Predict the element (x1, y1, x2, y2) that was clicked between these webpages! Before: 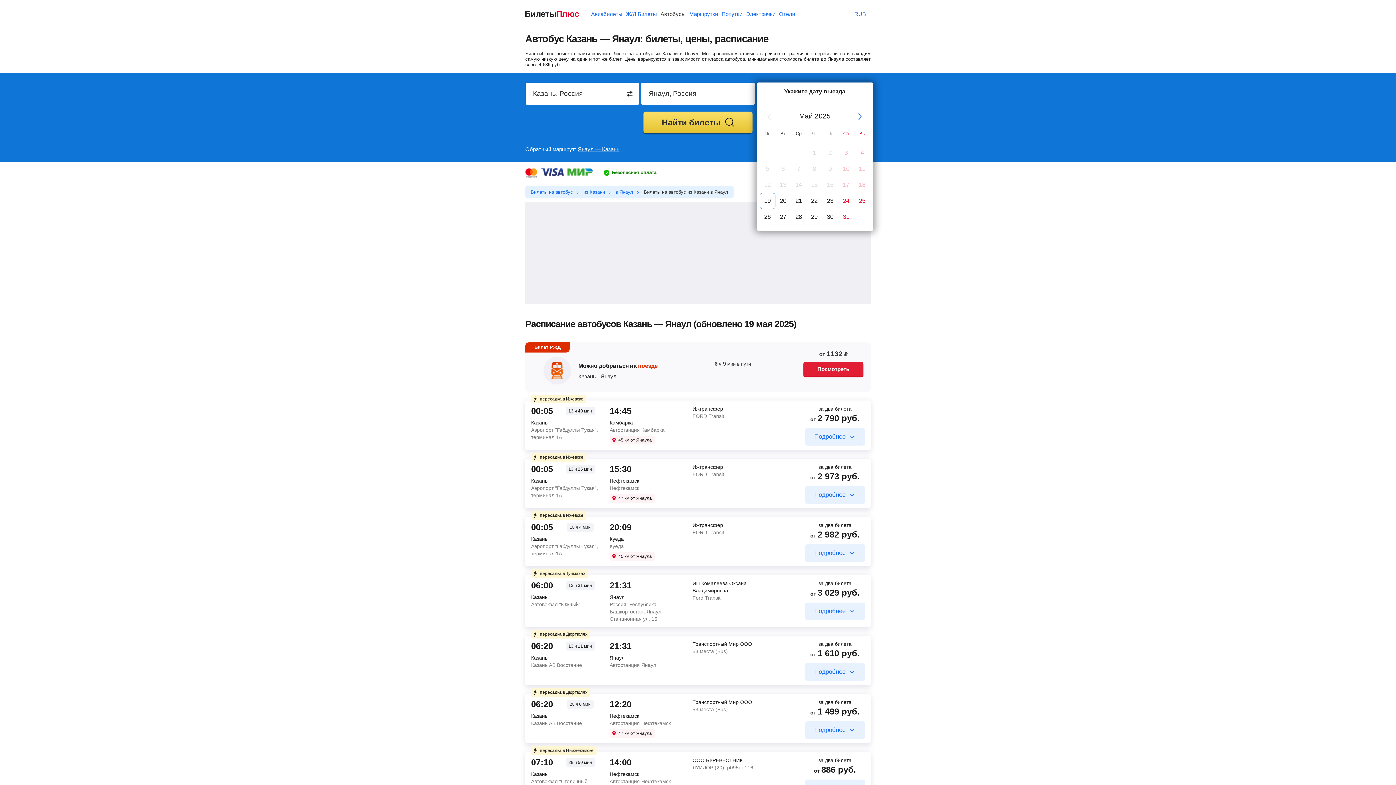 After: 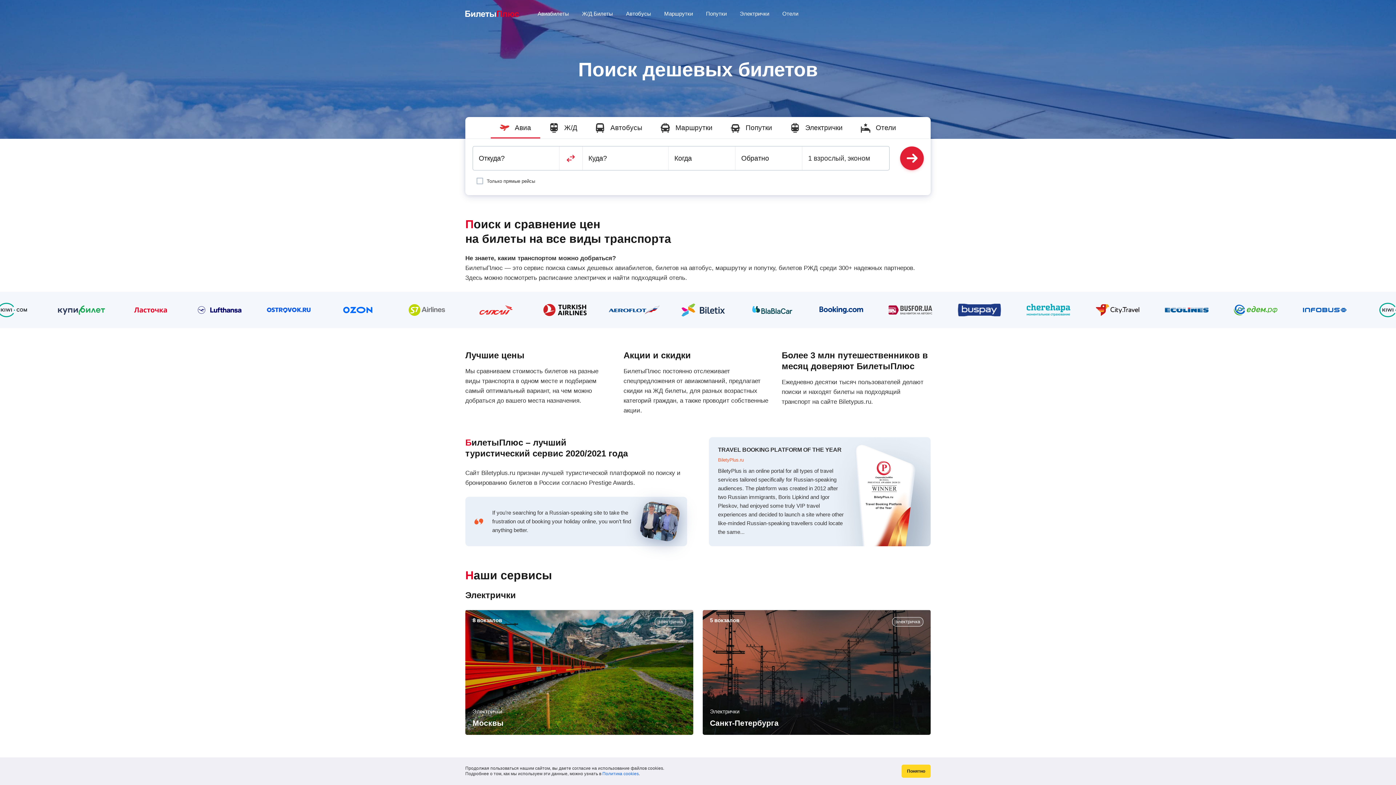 Action: label: Авиабилеты bbox: (591, 10, 622, 16)